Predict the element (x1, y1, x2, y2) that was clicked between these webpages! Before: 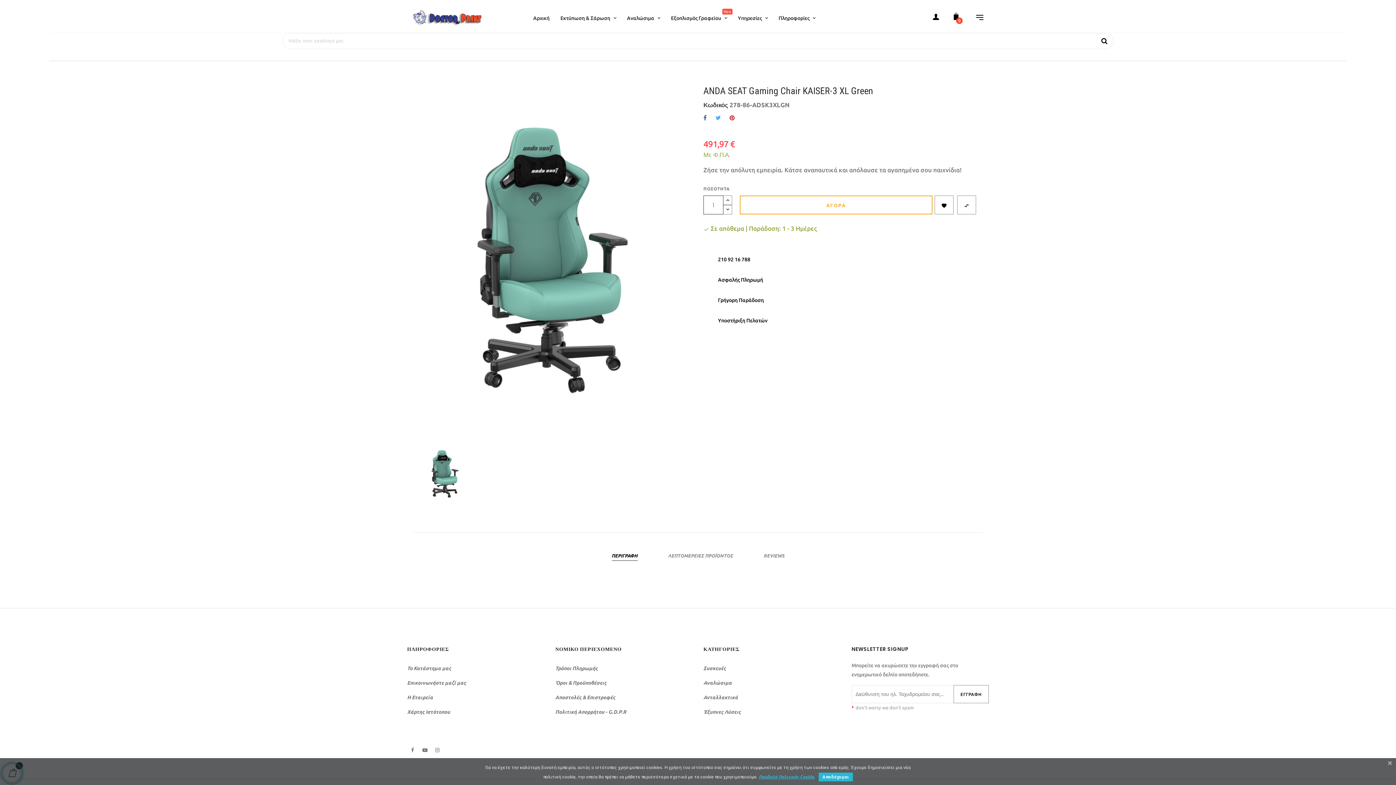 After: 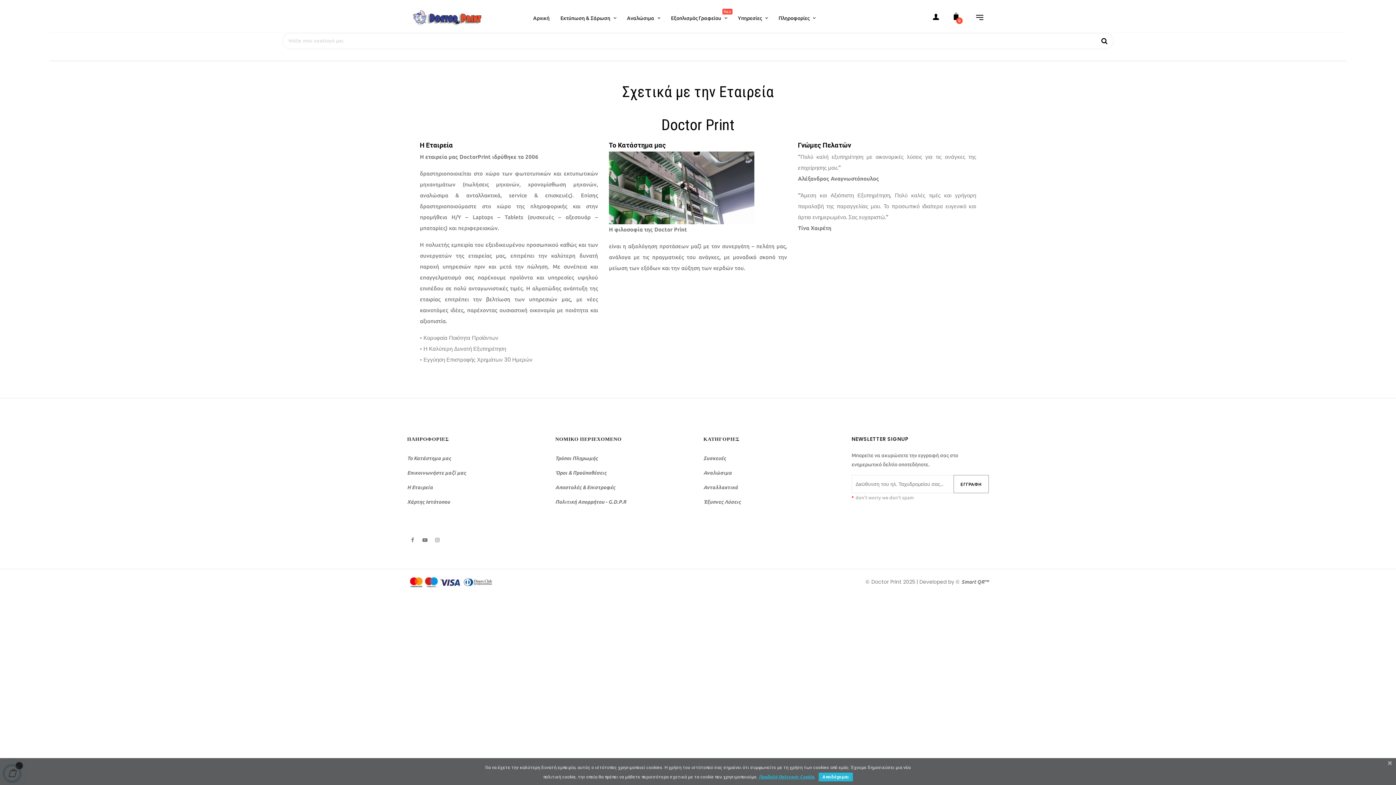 Action: bbox: (407, 690, 433, 705) label: Η Εταιρεία